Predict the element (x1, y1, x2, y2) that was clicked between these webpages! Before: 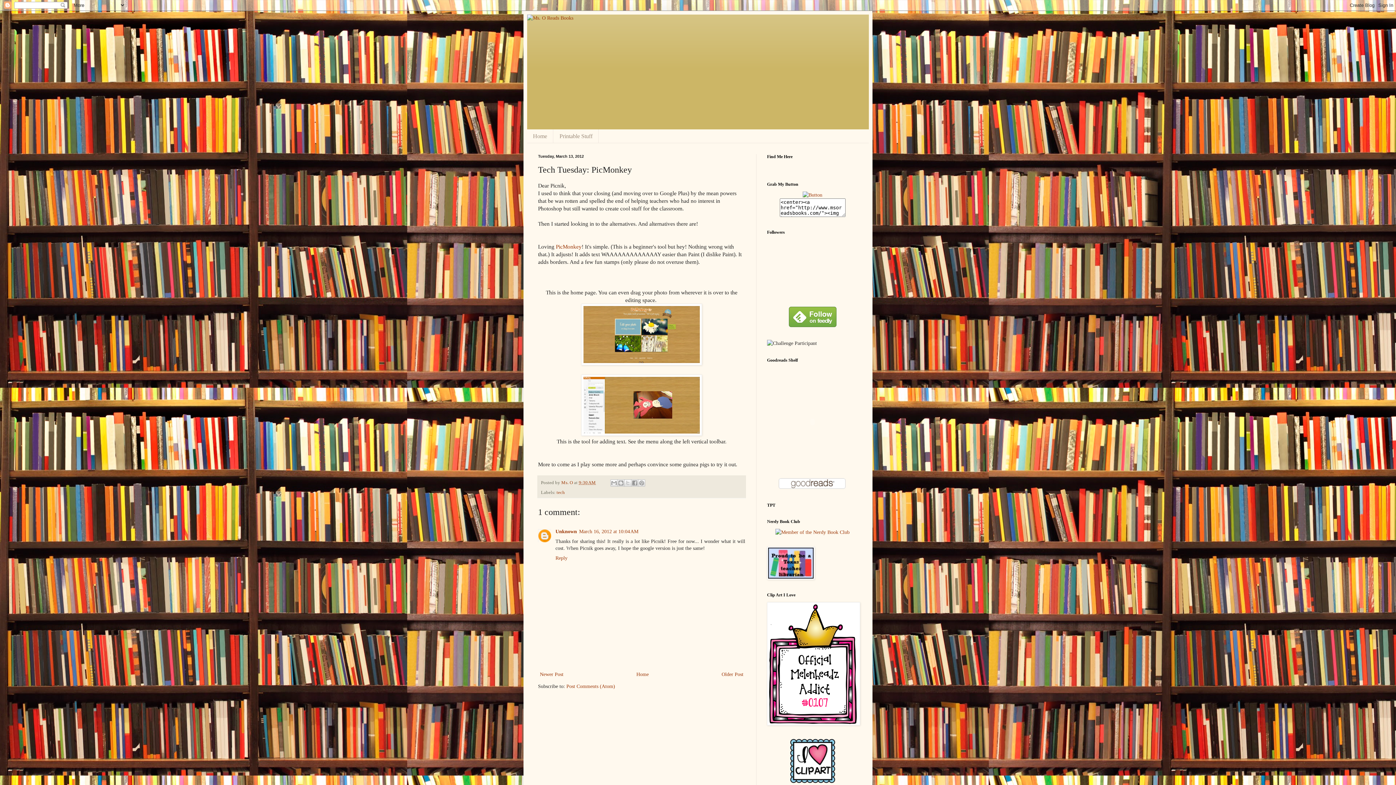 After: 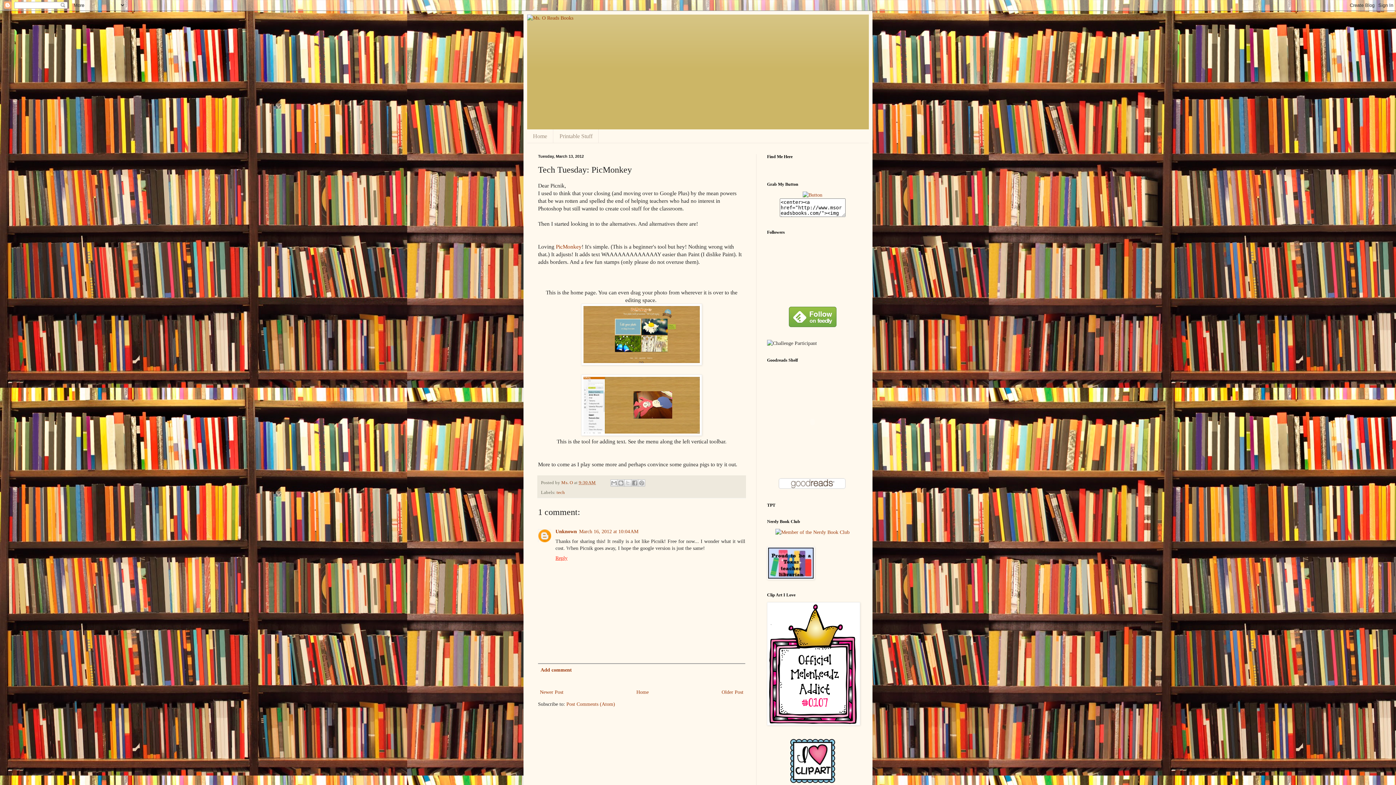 Action: label: Reply bbox: (555, 553, 569, 561)